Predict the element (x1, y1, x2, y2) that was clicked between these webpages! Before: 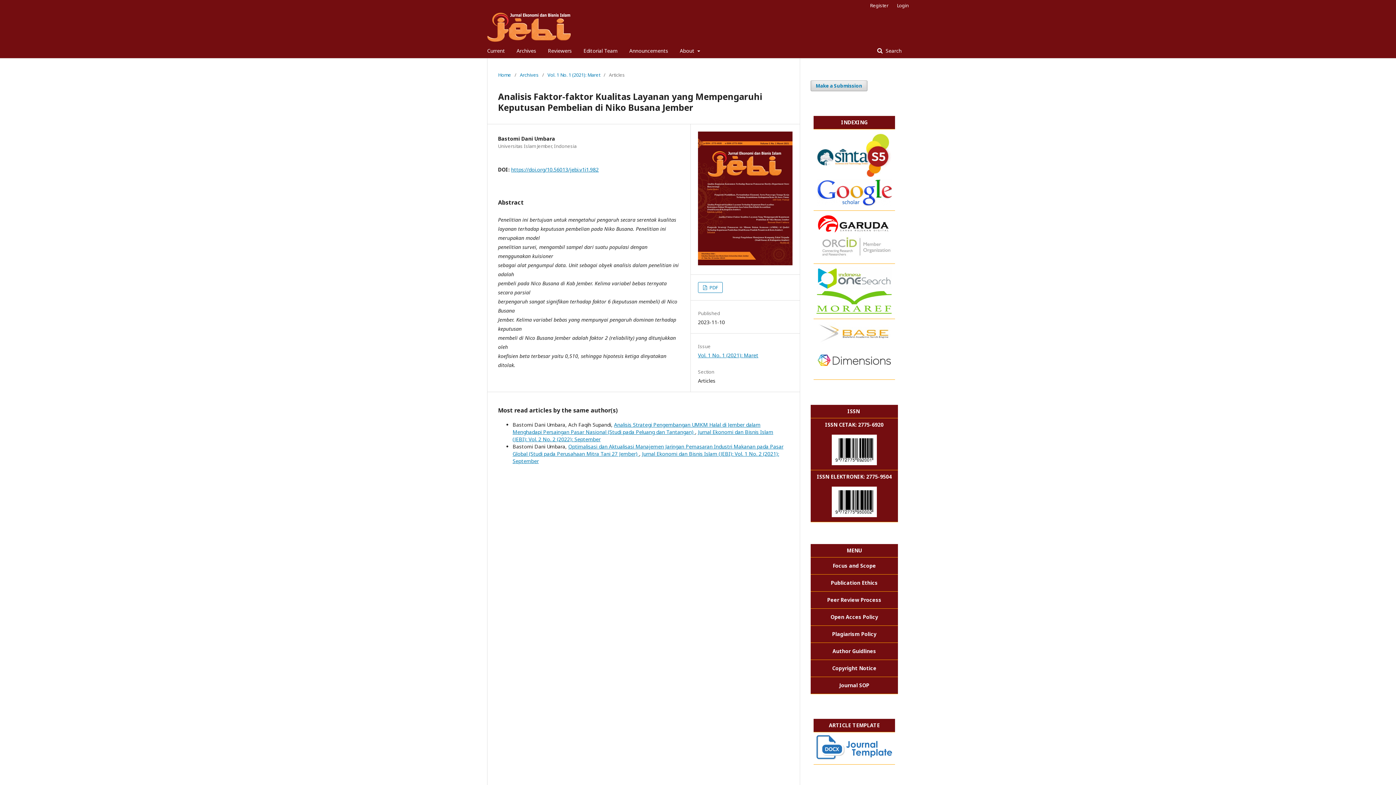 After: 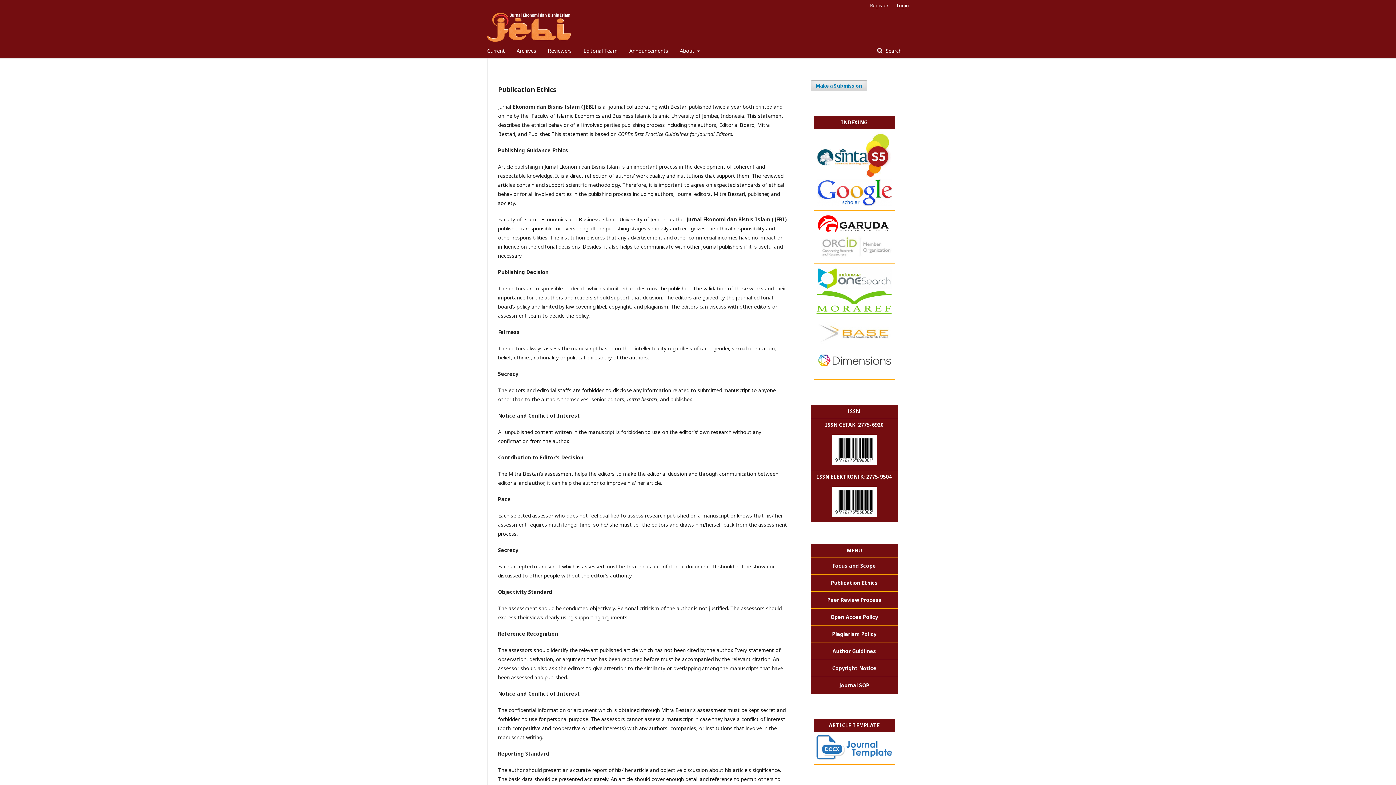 Action: label: Publication Ethics bbox: (813, 577, 895, 588)